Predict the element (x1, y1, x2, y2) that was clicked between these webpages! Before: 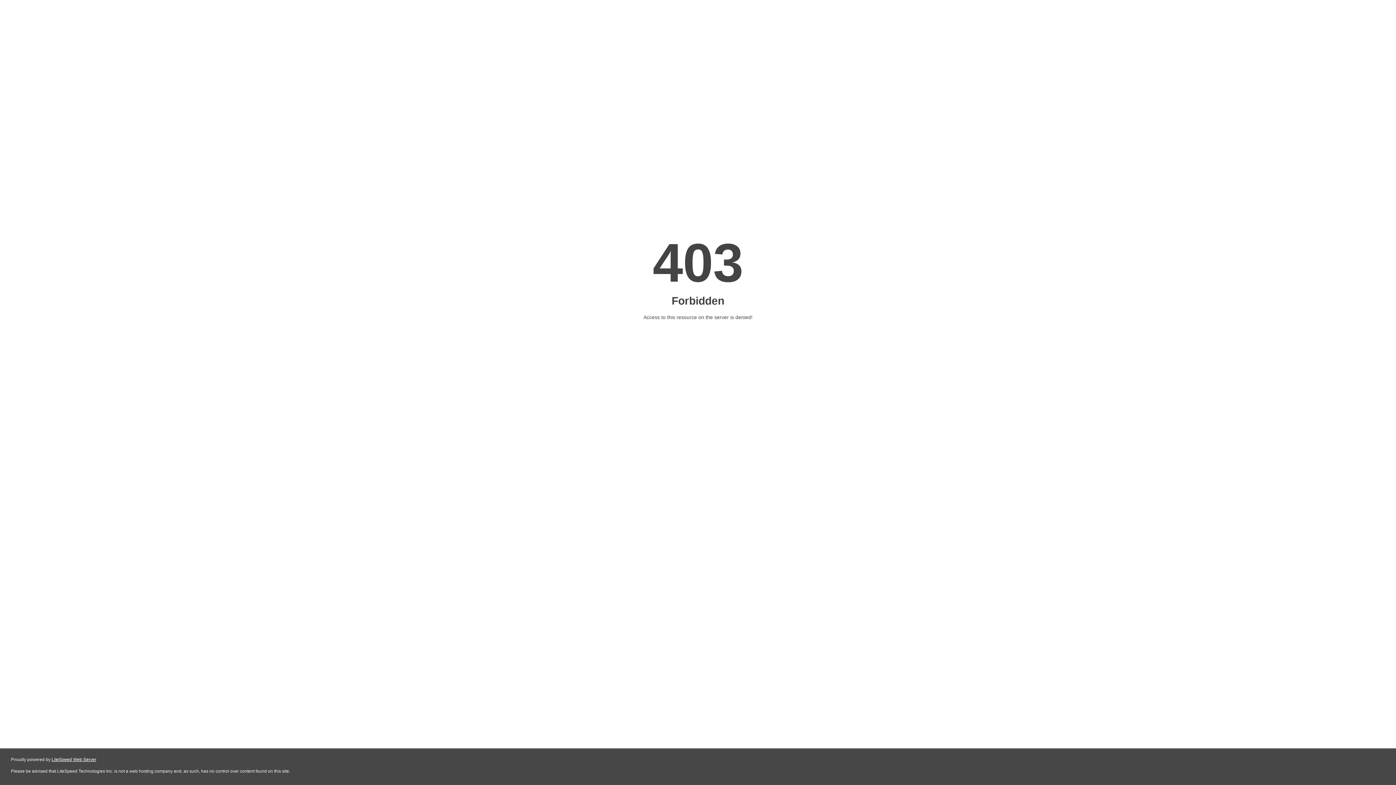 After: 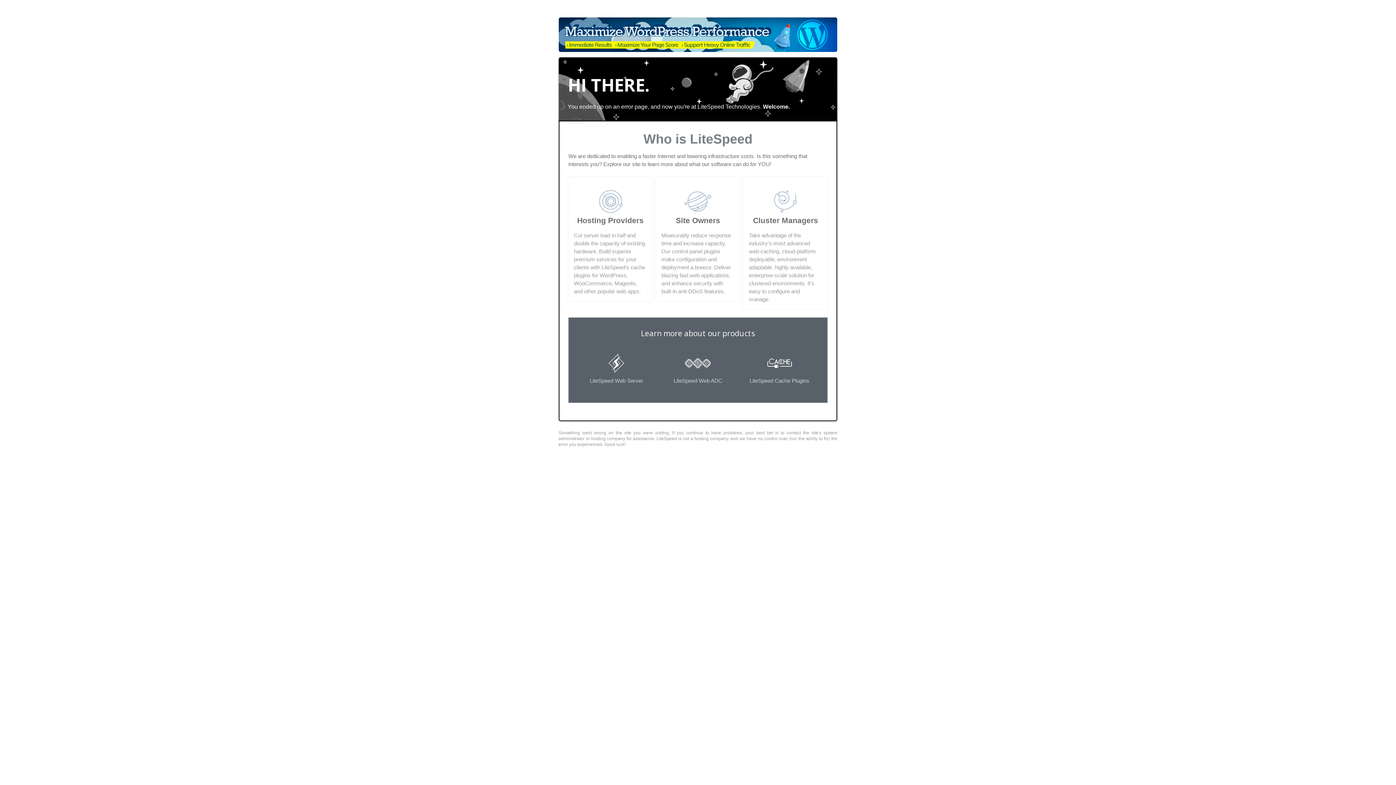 Action: label: LiteSpeed Web Server bbox: (51, 757, 96, 762)